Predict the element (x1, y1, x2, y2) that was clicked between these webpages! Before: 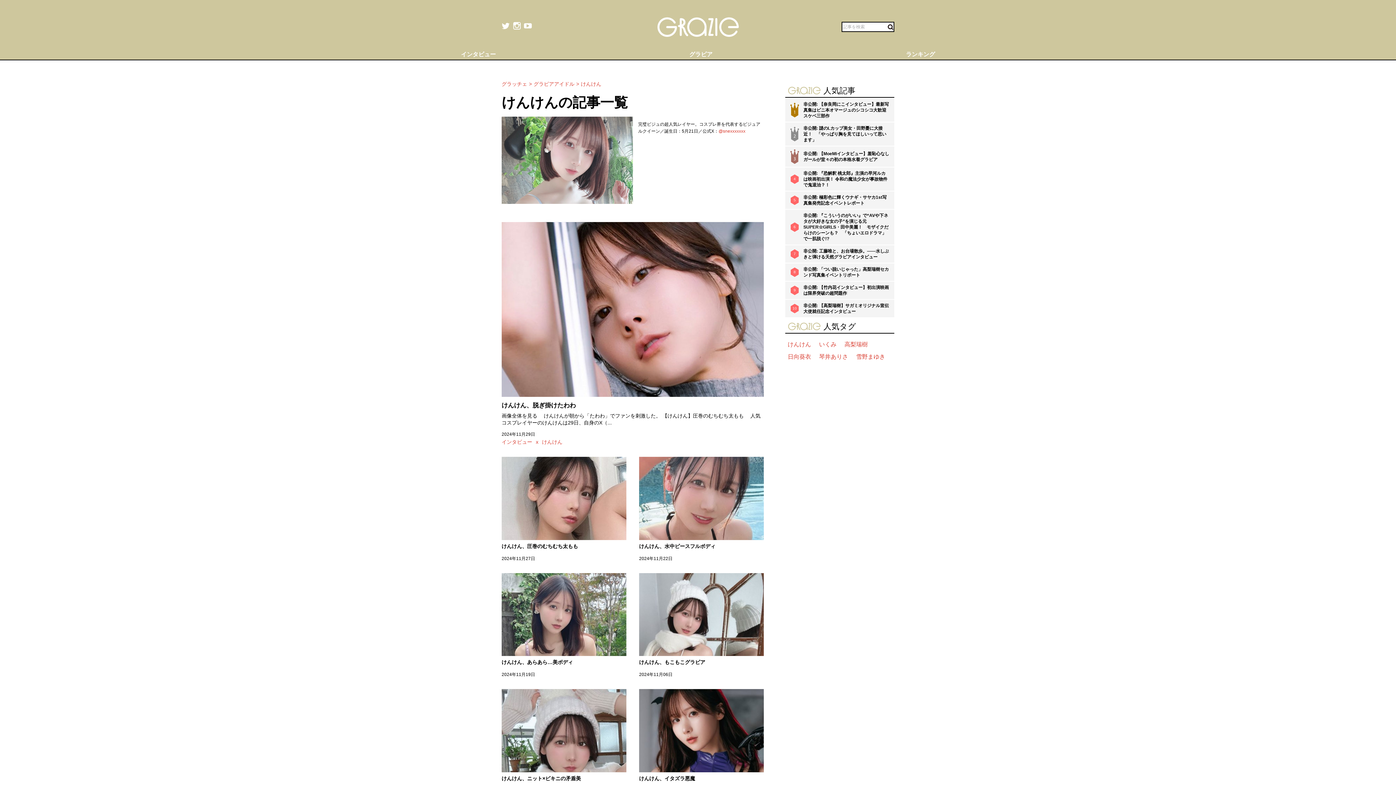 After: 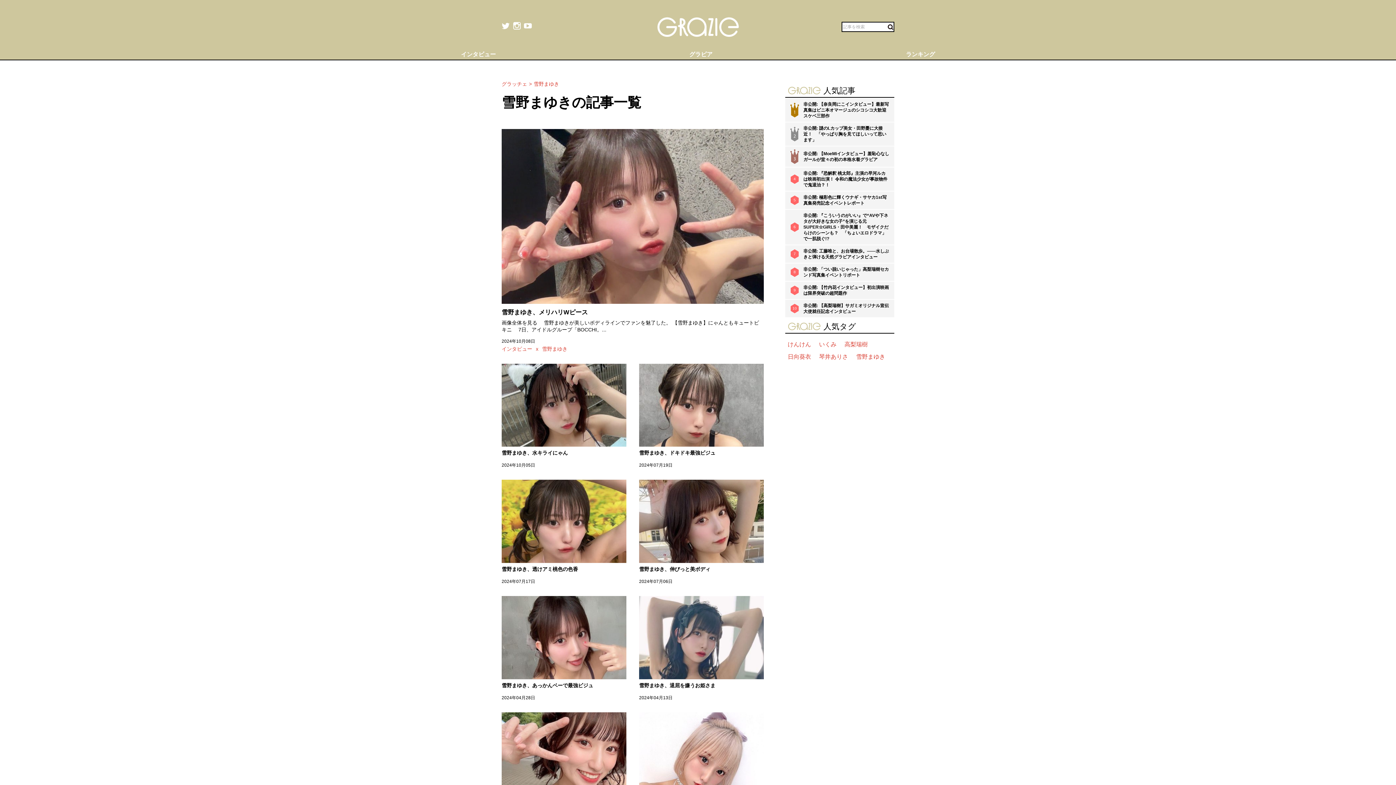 Action: bbox: (853, 351, 888, 361) label: 雪野まゆき